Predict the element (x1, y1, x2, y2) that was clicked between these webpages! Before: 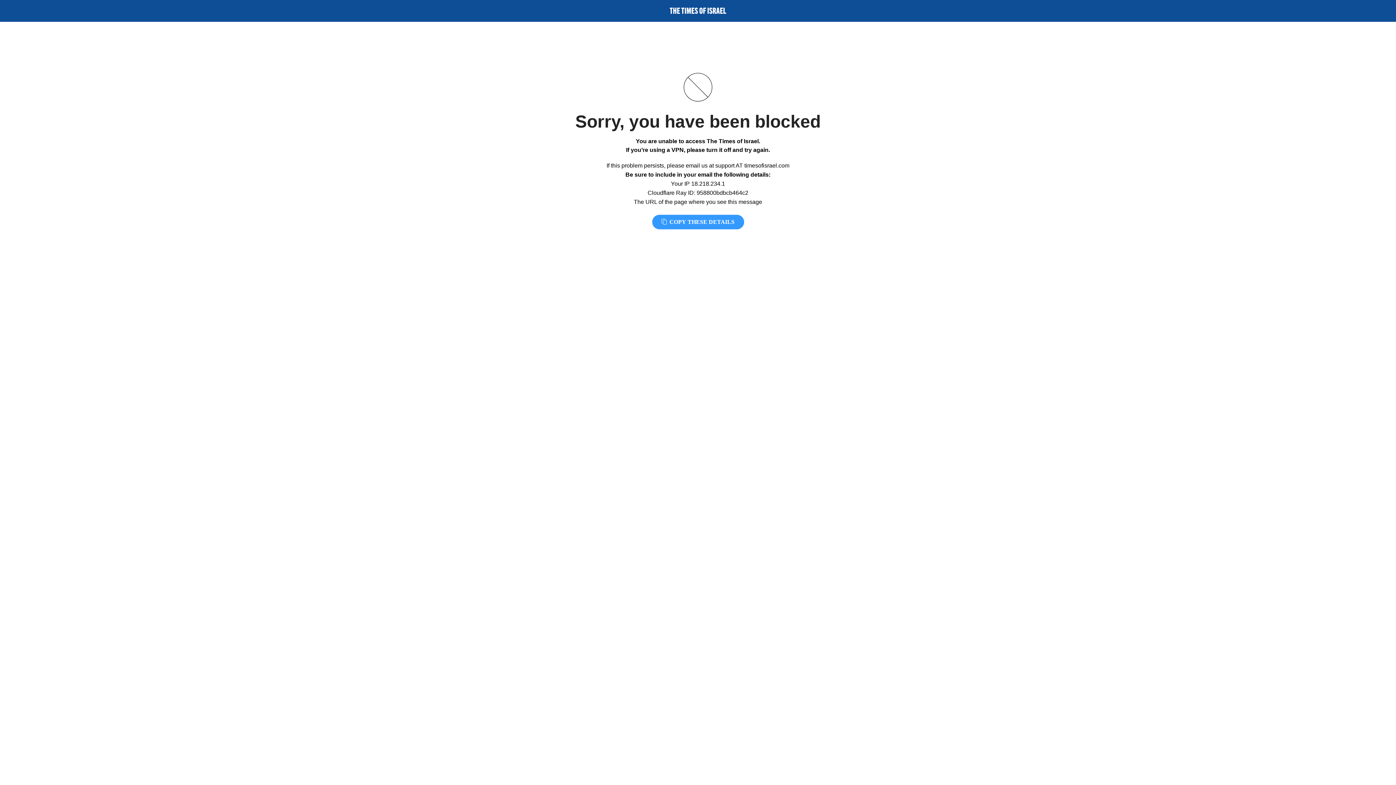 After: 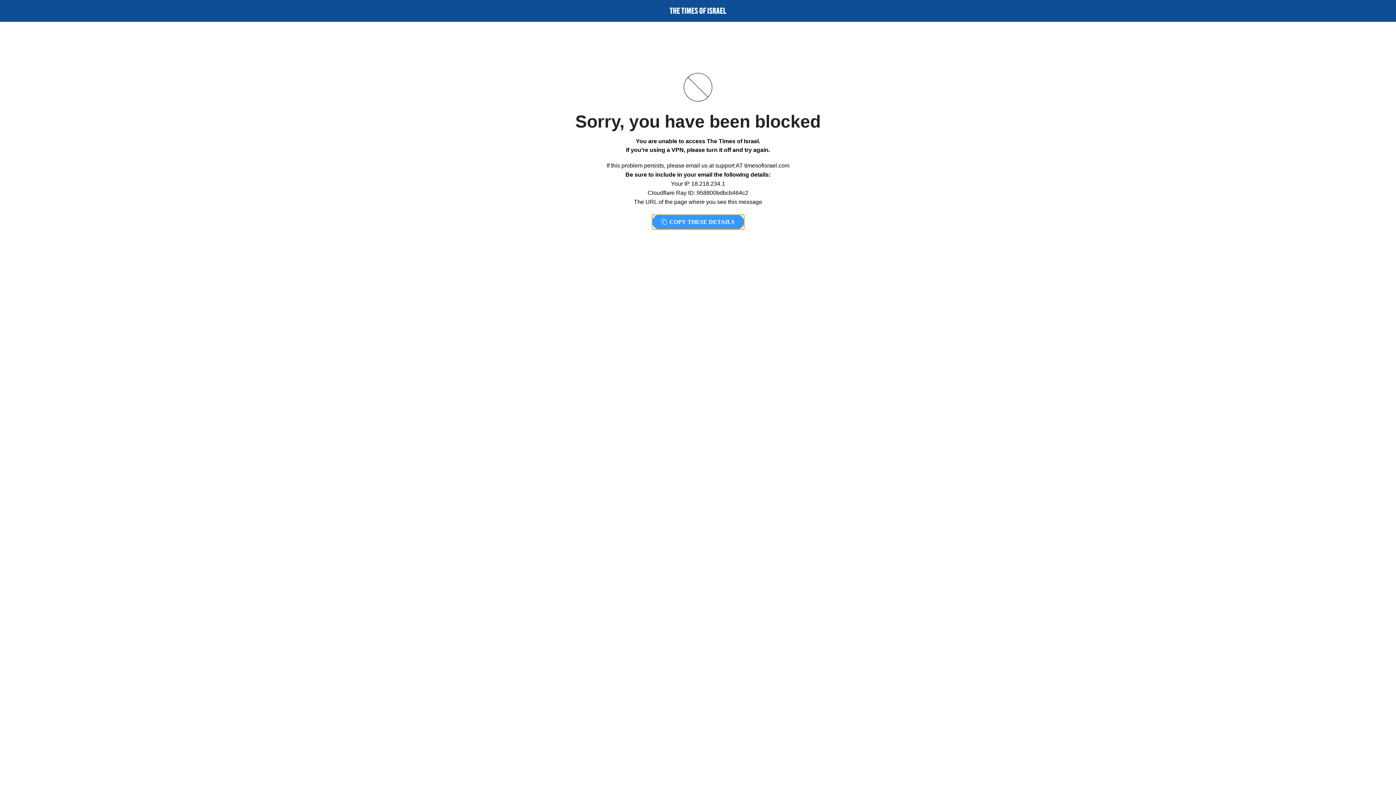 Action: label:  COPY THESE DETAILS bbox: (652, 214, 744, 229)